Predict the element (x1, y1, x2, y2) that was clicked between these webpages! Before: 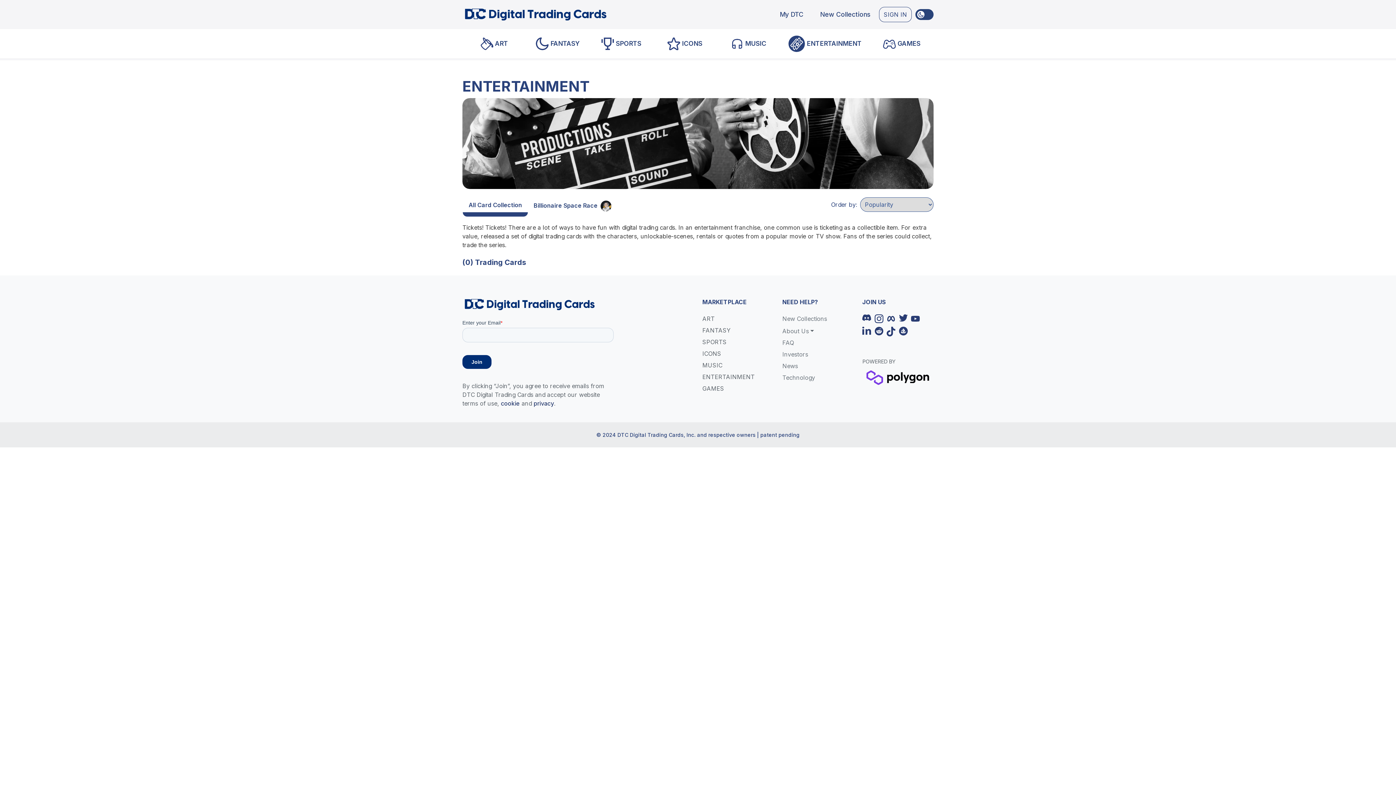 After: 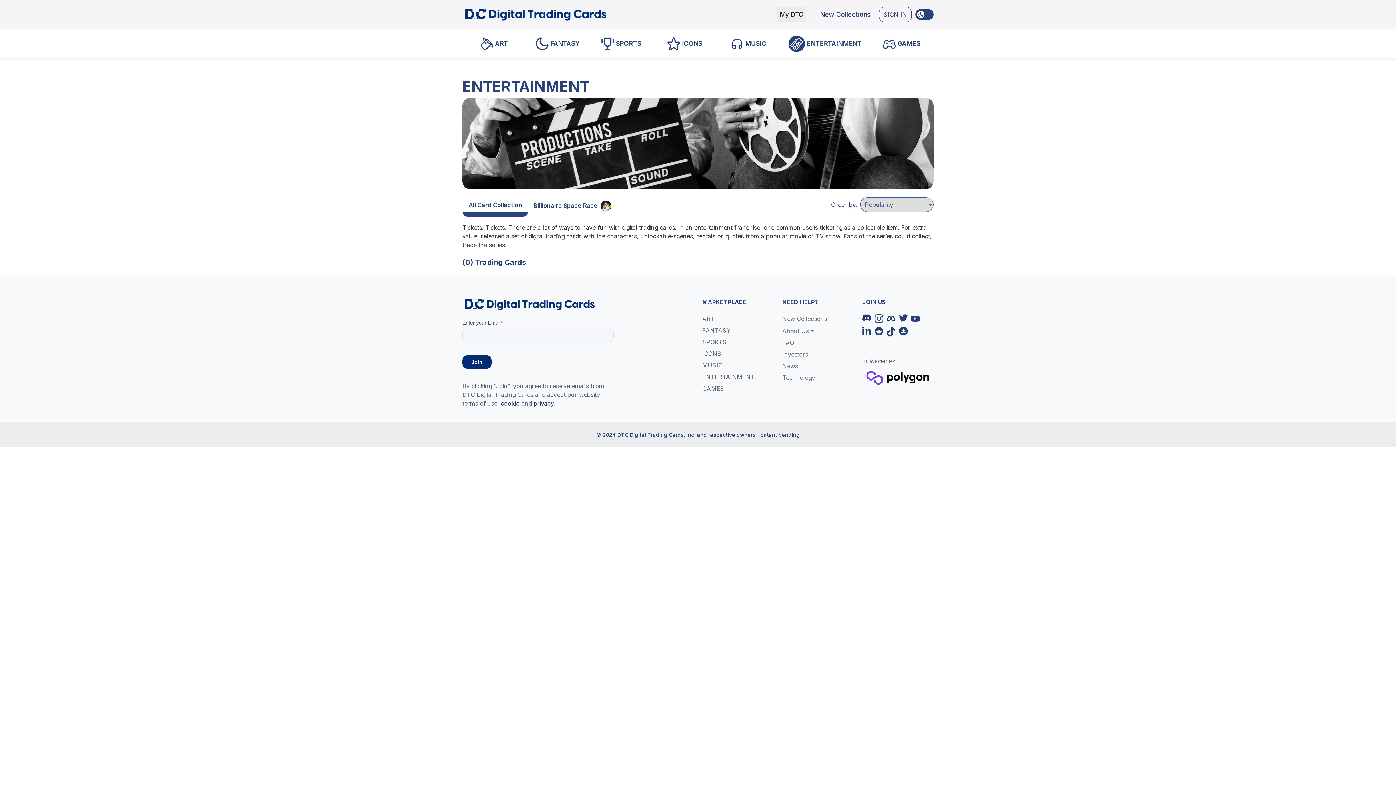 Action: label: My DTC bbox: (777, 6, 806, 22)